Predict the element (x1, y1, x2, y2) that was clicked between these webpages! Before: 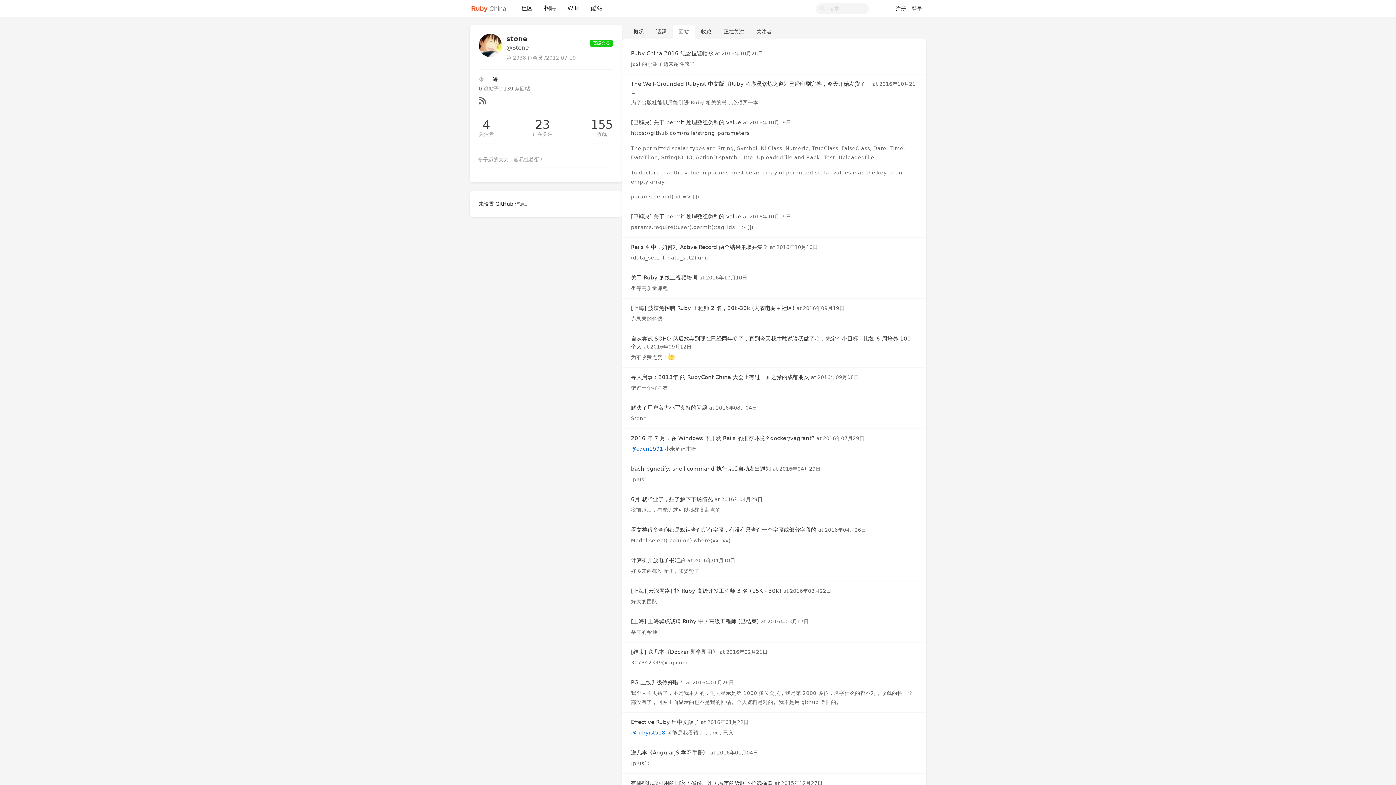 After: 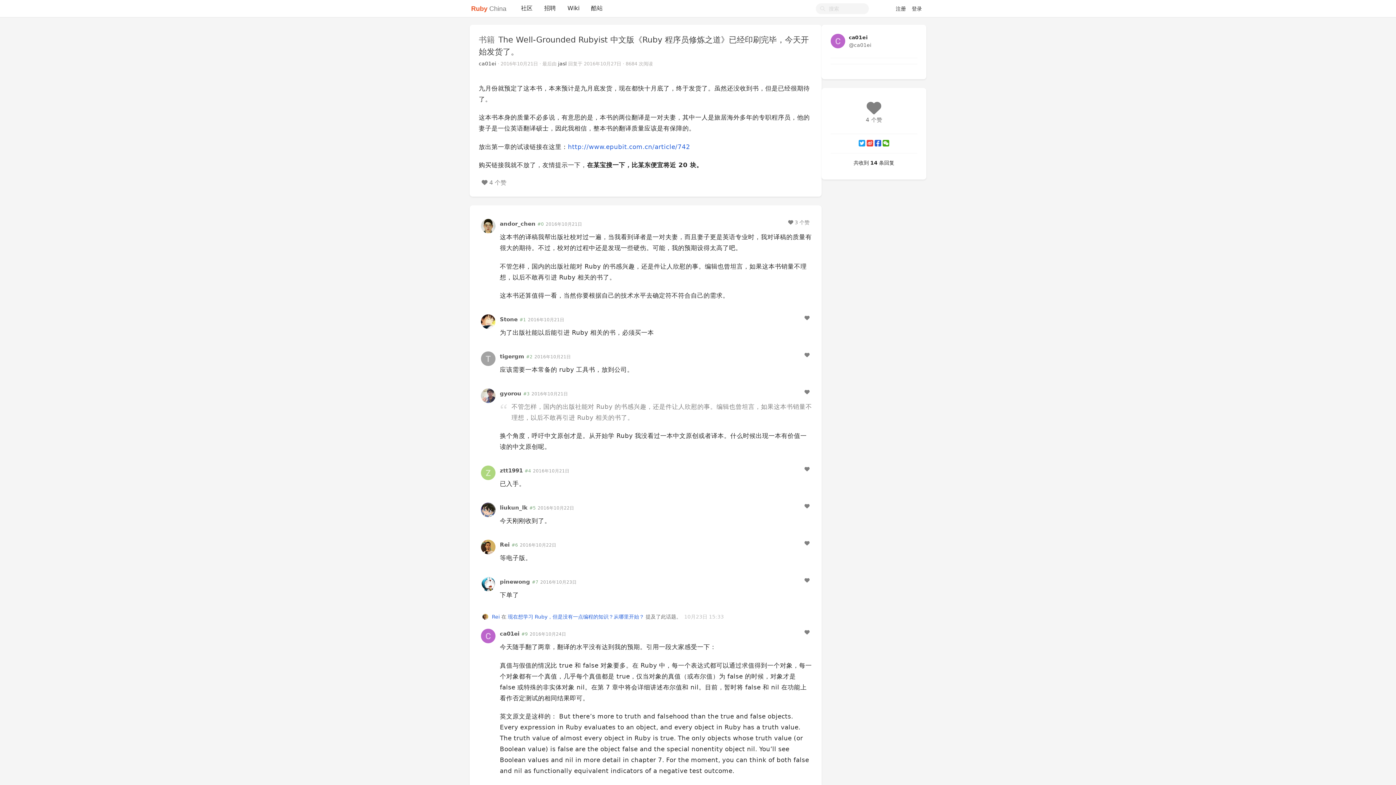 Action: label: The Well-Grounded Rubyist 中文版《Ruby 程序员修炼之道》已经印刷完毕，今天开始发货了。 bbox: (631, 80, 871, 87)